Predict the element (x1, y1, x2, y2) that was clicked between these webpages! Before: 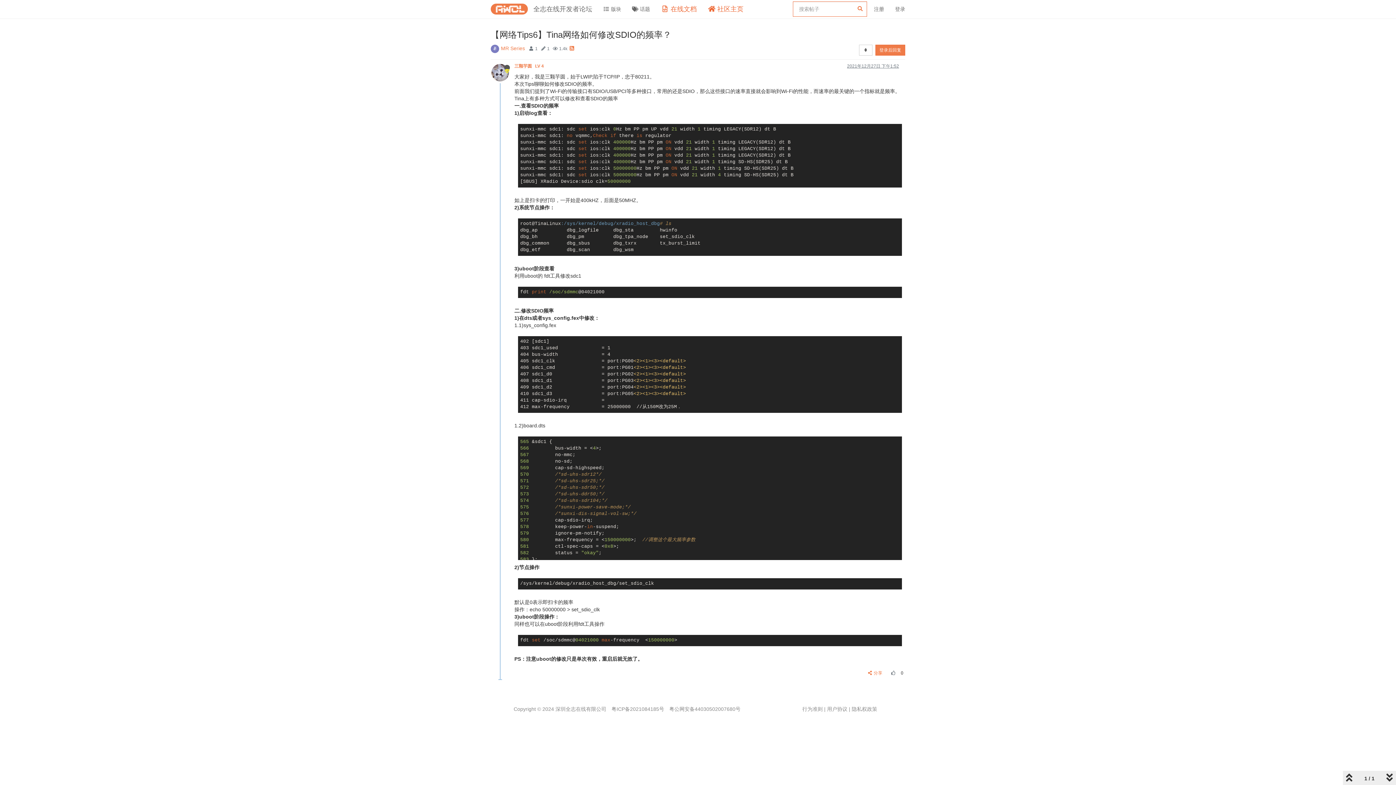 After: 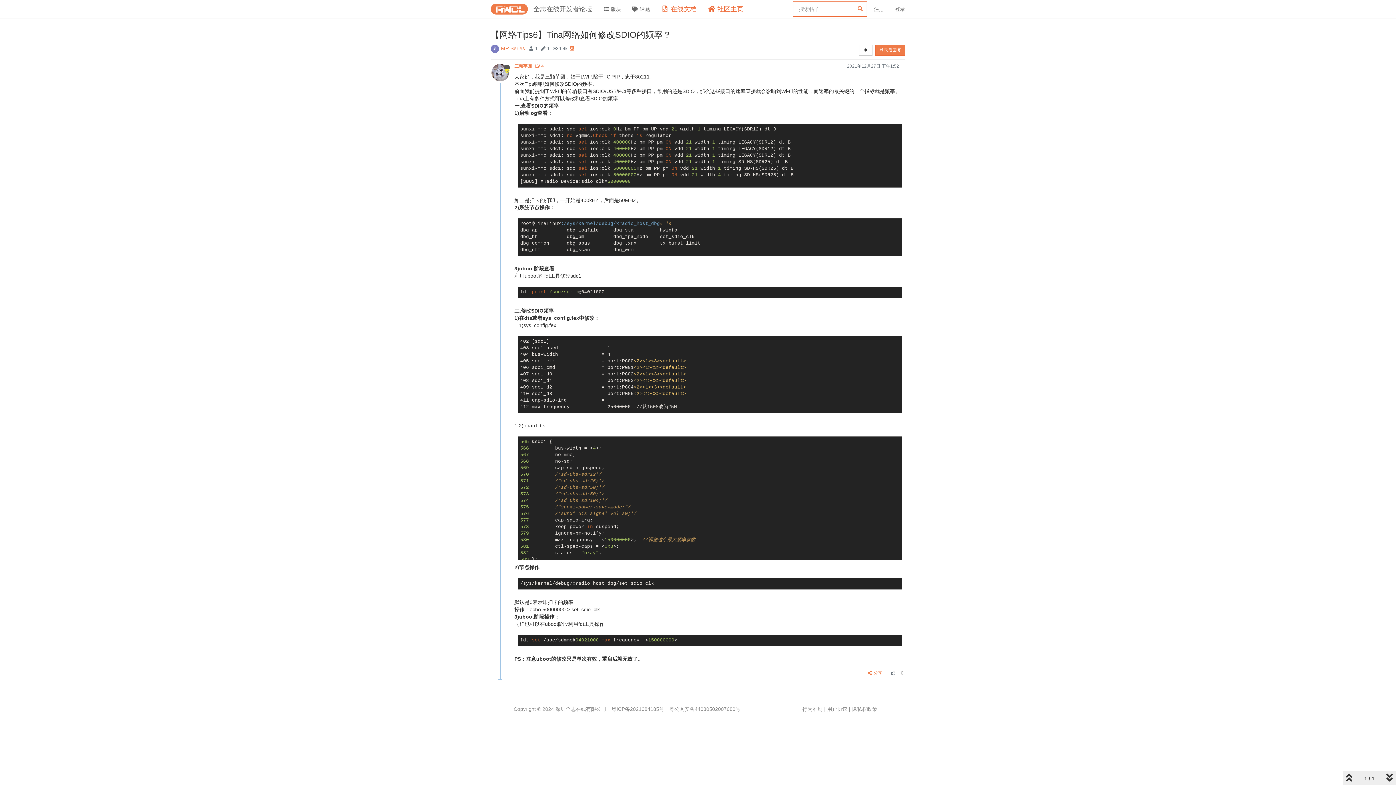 Action: bbox: (887, 666, 898, 680)